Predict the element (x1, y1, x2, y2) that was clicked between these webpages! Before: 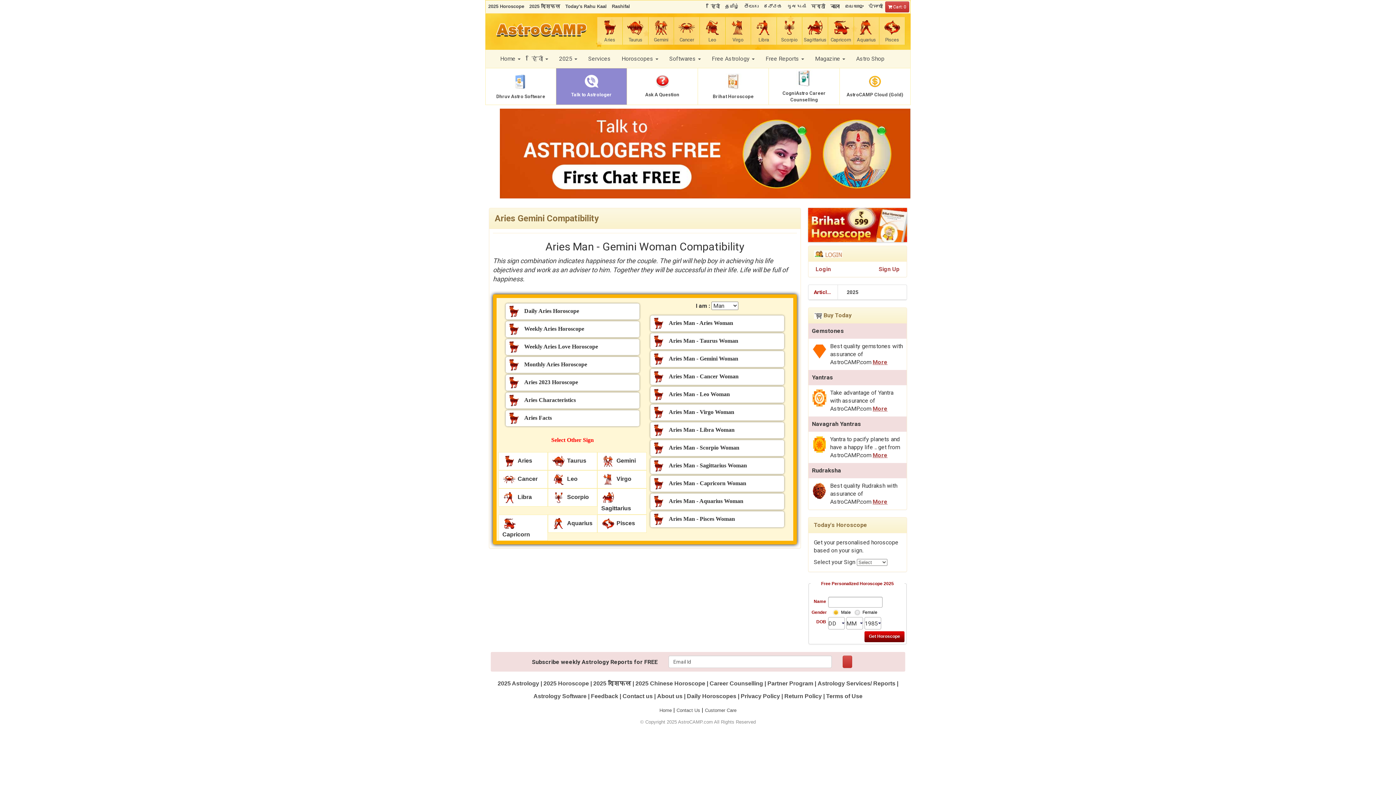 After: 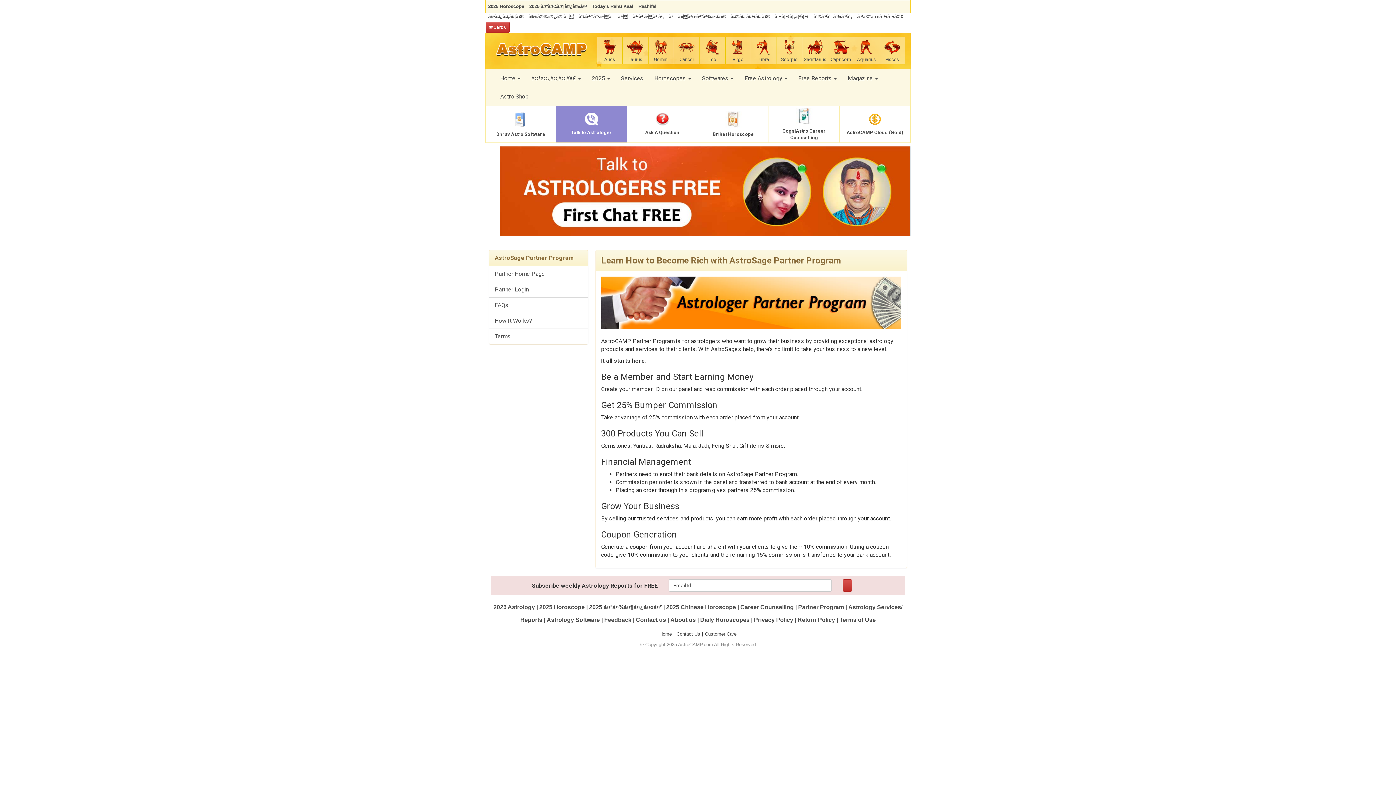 Action: bbox: (767, 680, 814, 686) label: Partner Program 